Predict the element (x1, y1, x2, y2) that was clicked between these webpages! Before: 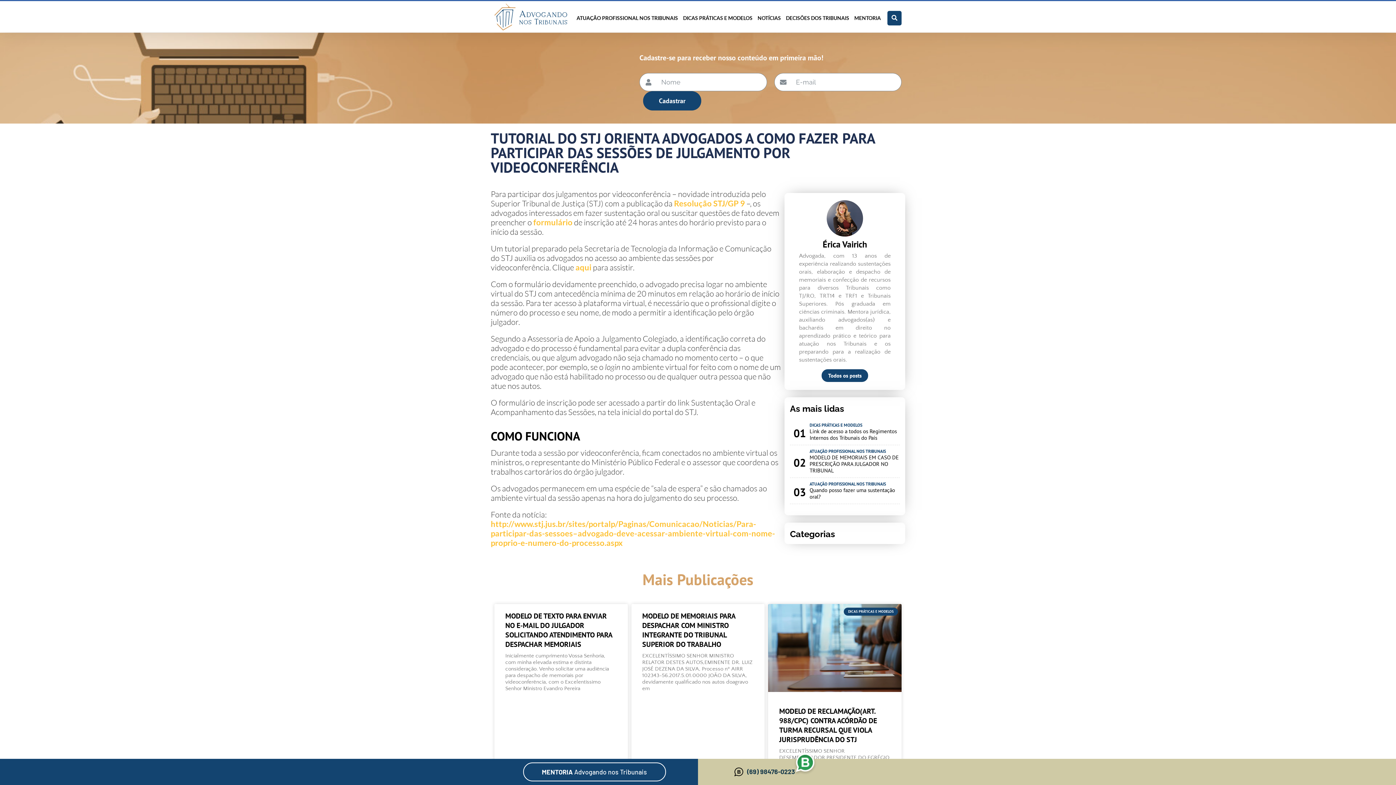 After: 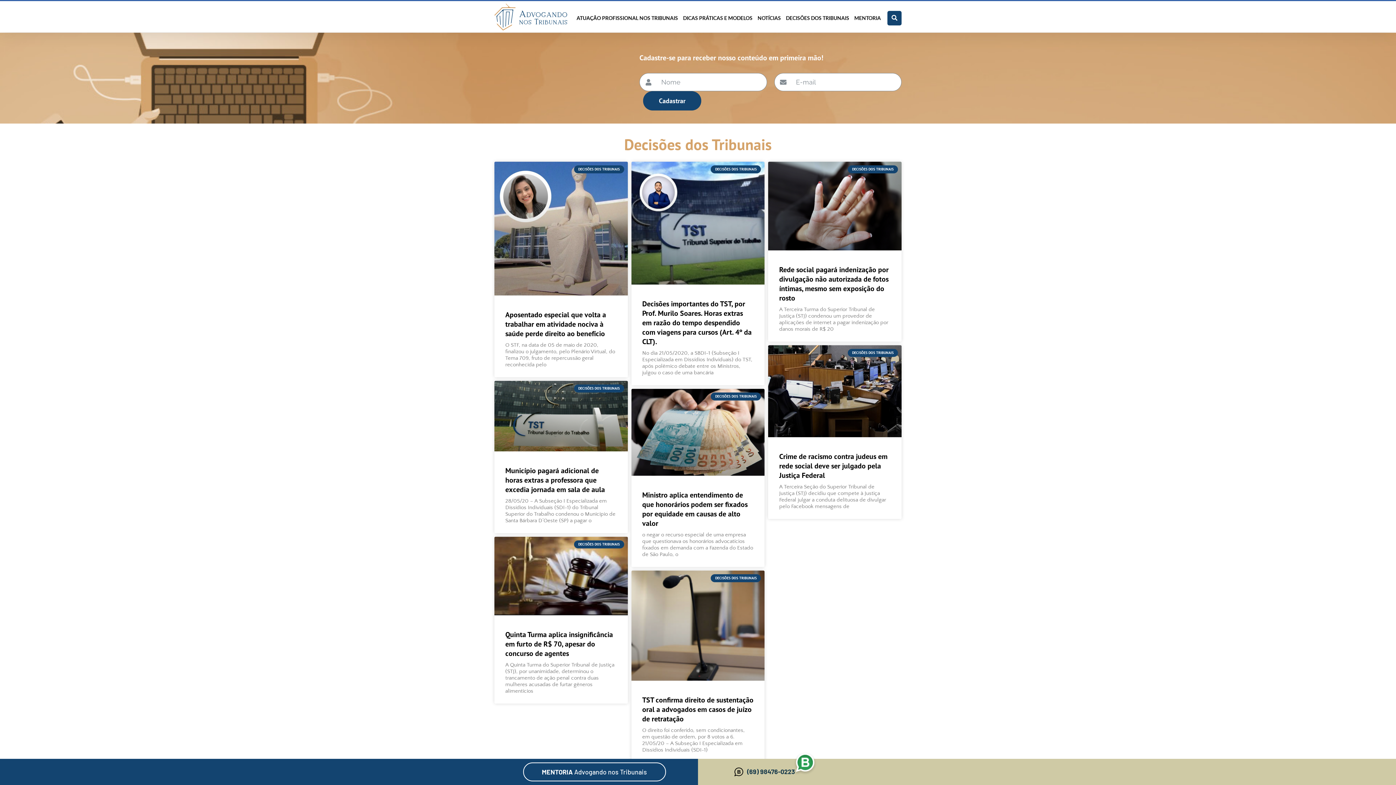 Action: bbox: (783, 11, 852, 24) label: DECISÕES DOS TRIBUNAIS